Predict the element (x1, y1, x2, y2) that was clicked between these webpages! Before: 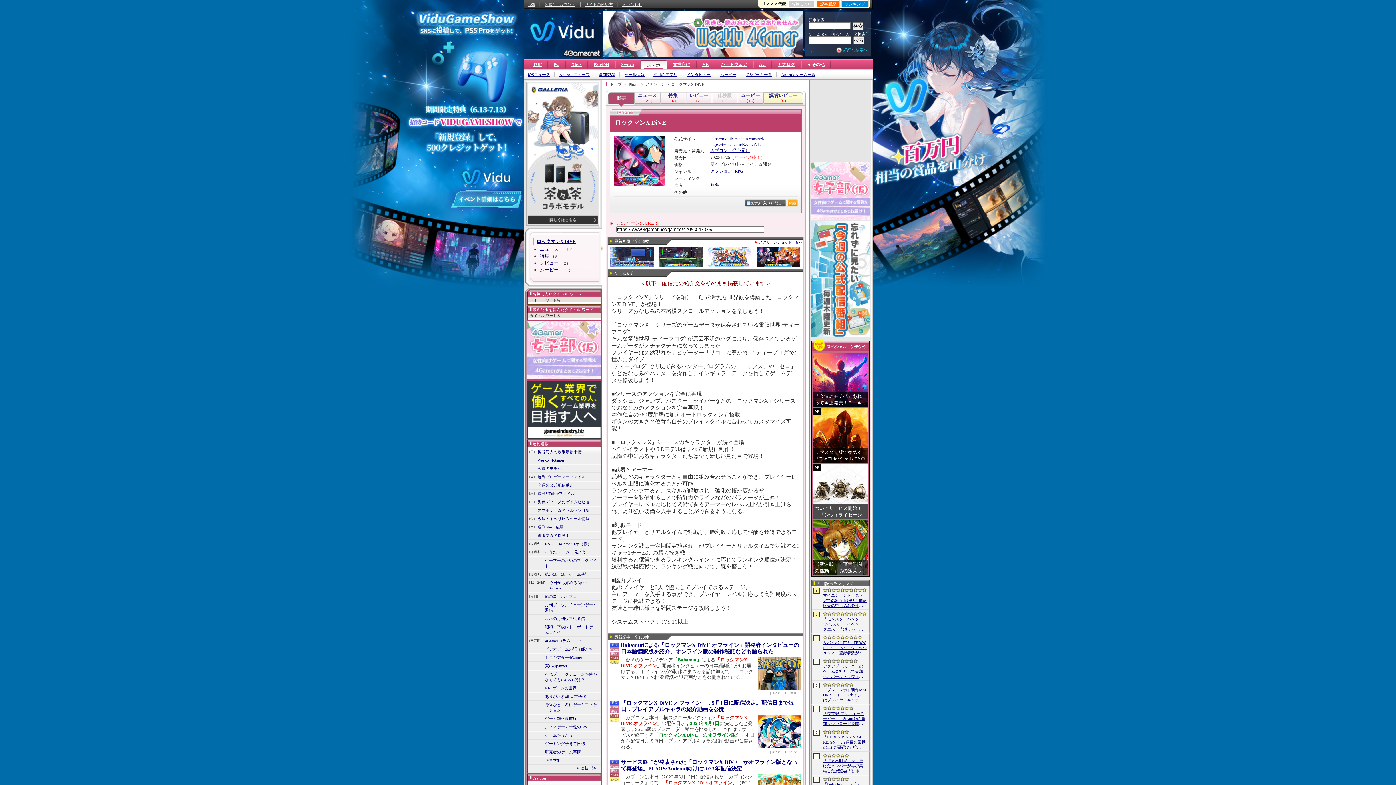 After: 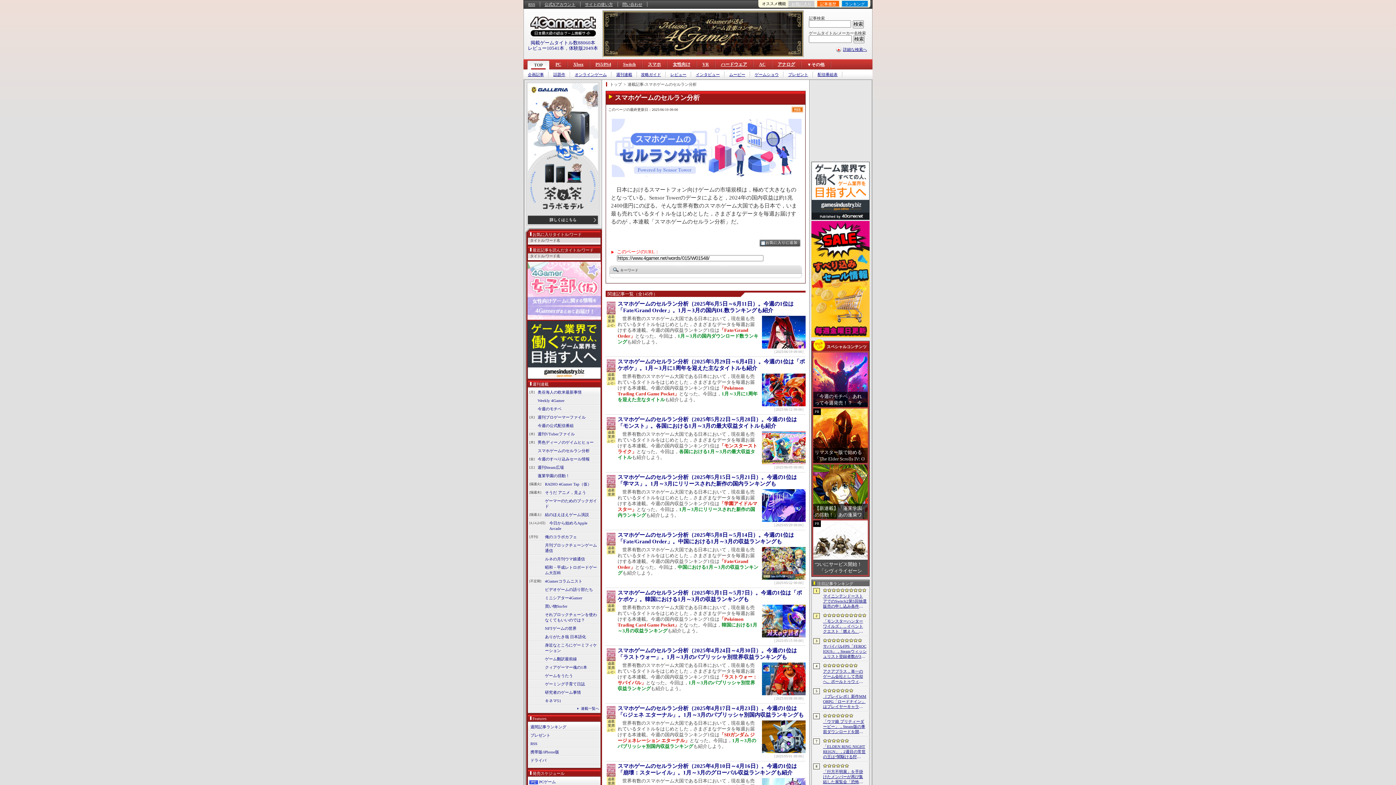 Action: label: スマホゲームのセルラン分析 bbox: (536, 508, 589, 513)